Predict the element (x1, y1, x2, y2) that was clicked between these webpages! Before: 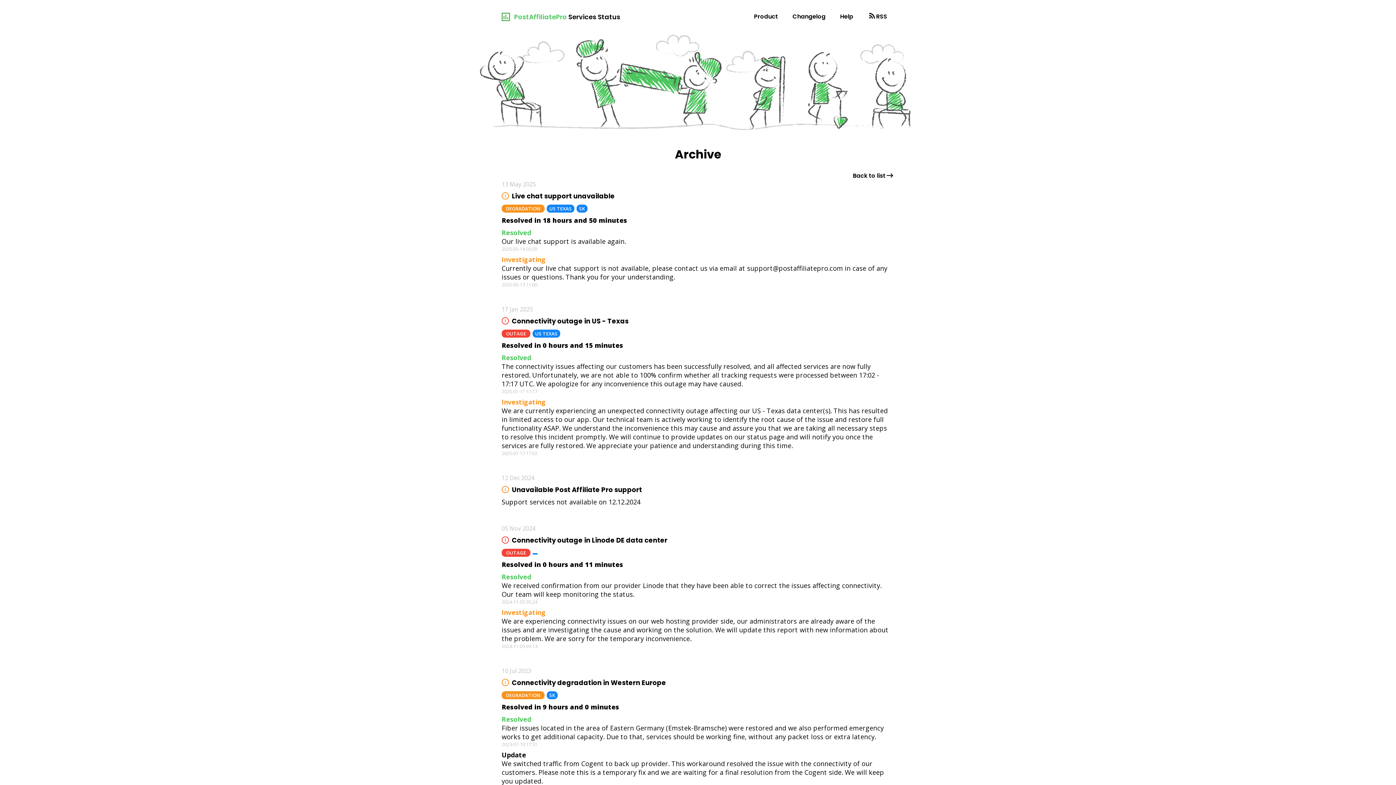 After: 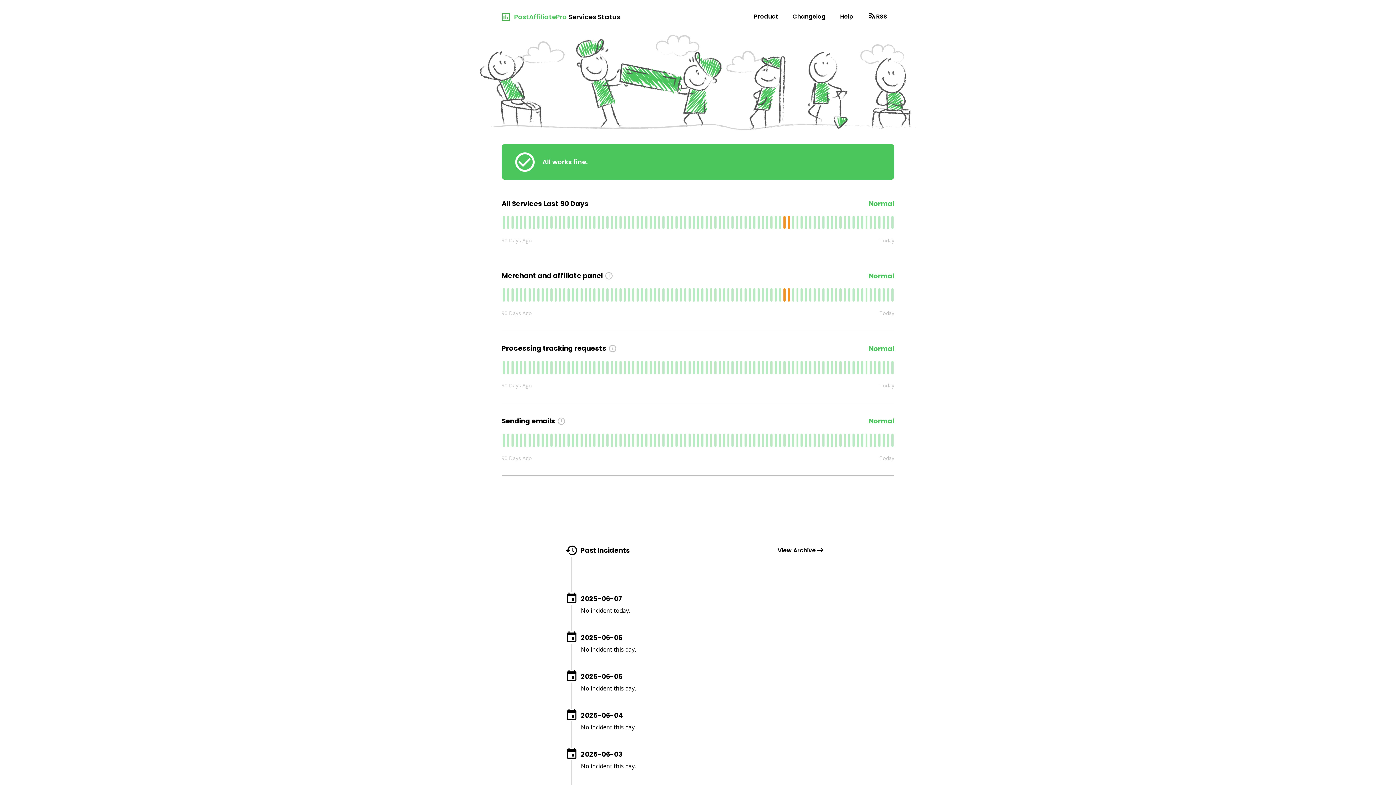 Action: bbox: (853, 171, 885, 180) label: Back to list